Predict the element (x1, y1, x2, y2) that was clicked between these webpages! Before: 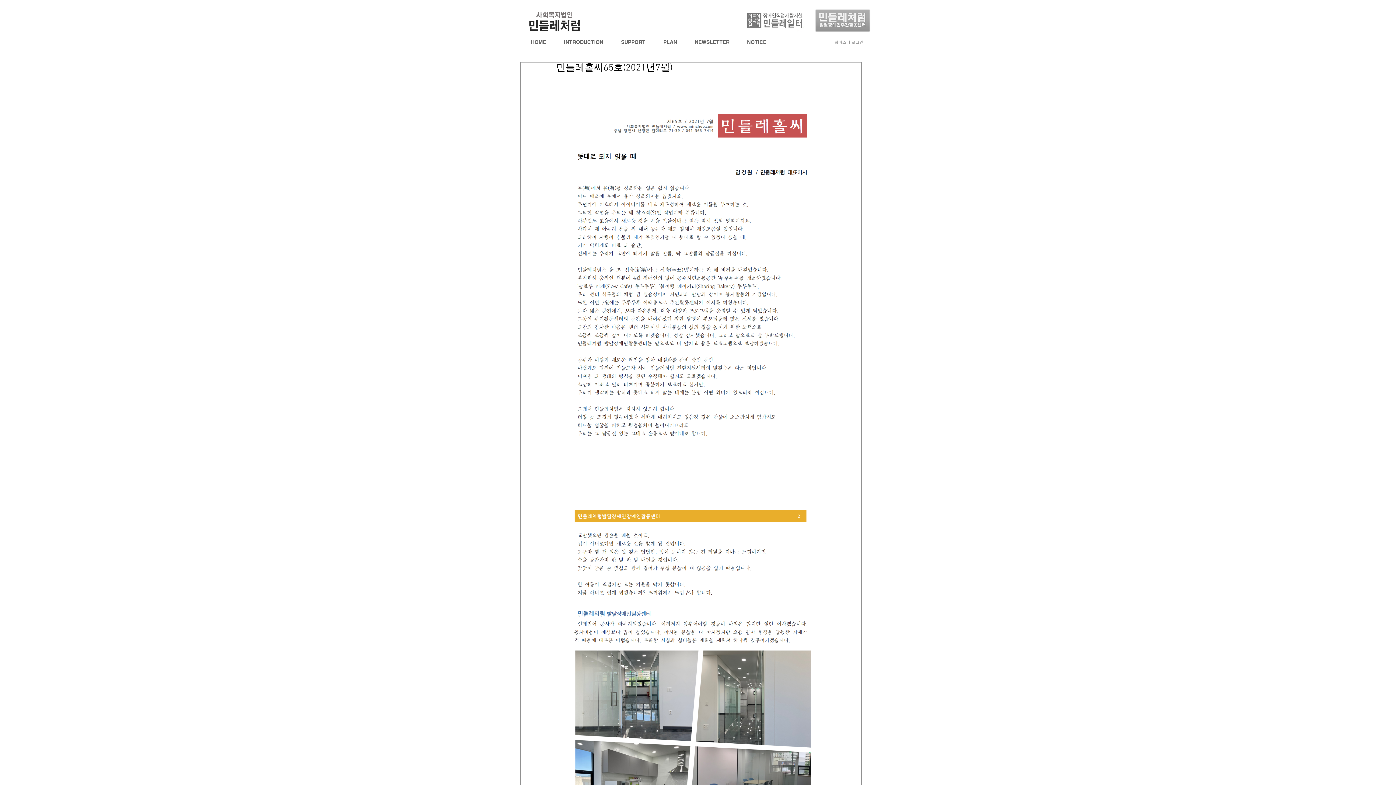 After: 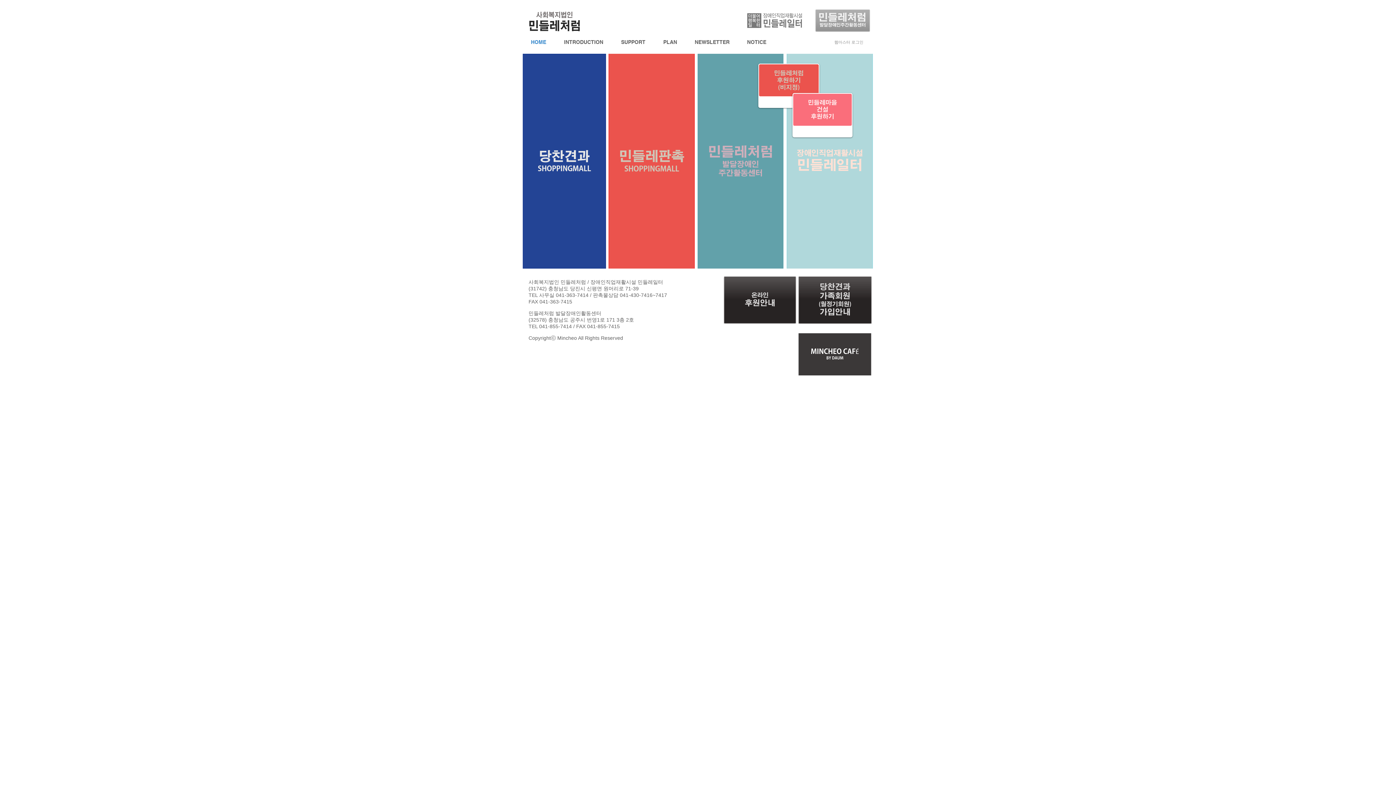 Action: bbox: (522, 9, 587, 40)